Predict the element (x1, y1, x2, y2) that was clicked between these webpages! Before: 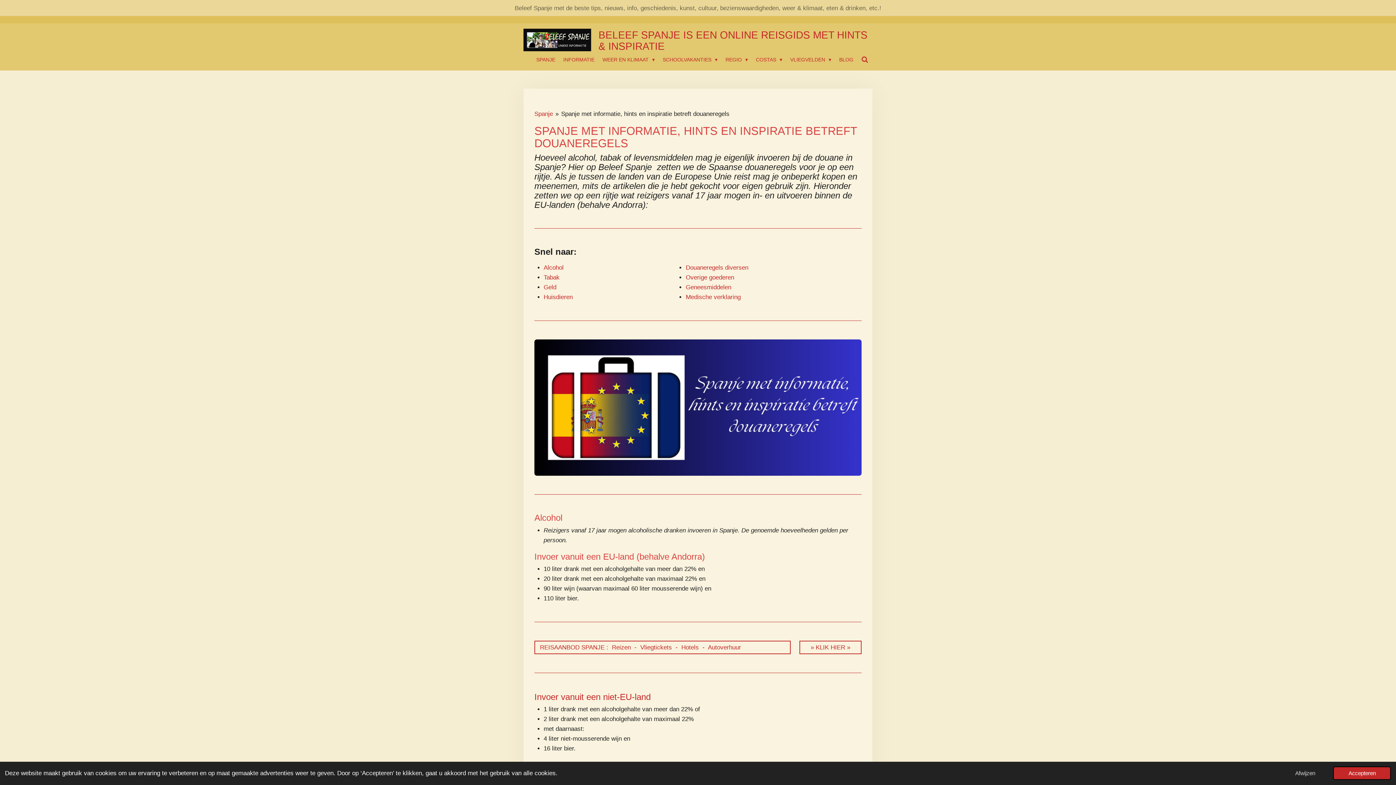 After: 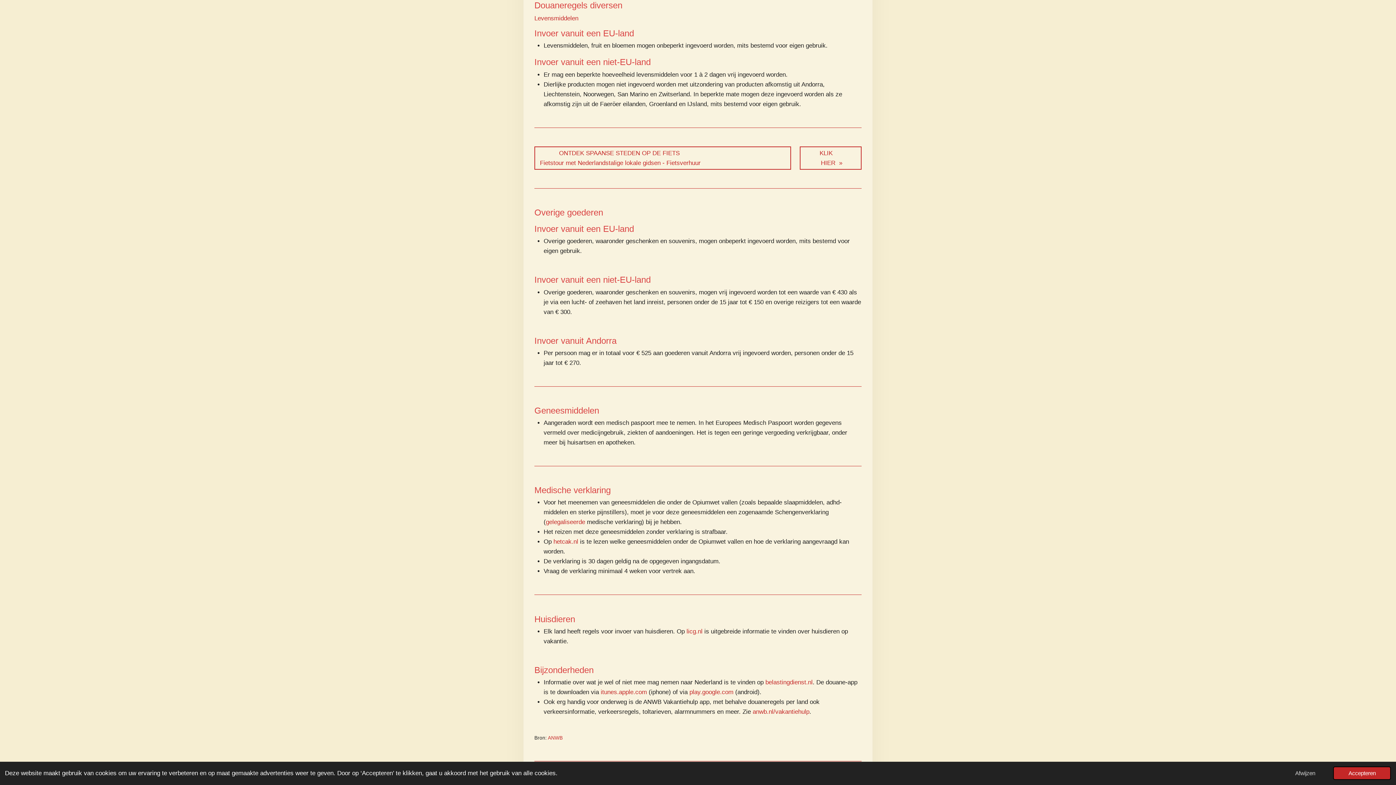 Action: label: Douaneregels diversen bbox: (685, 264, 748, 271)